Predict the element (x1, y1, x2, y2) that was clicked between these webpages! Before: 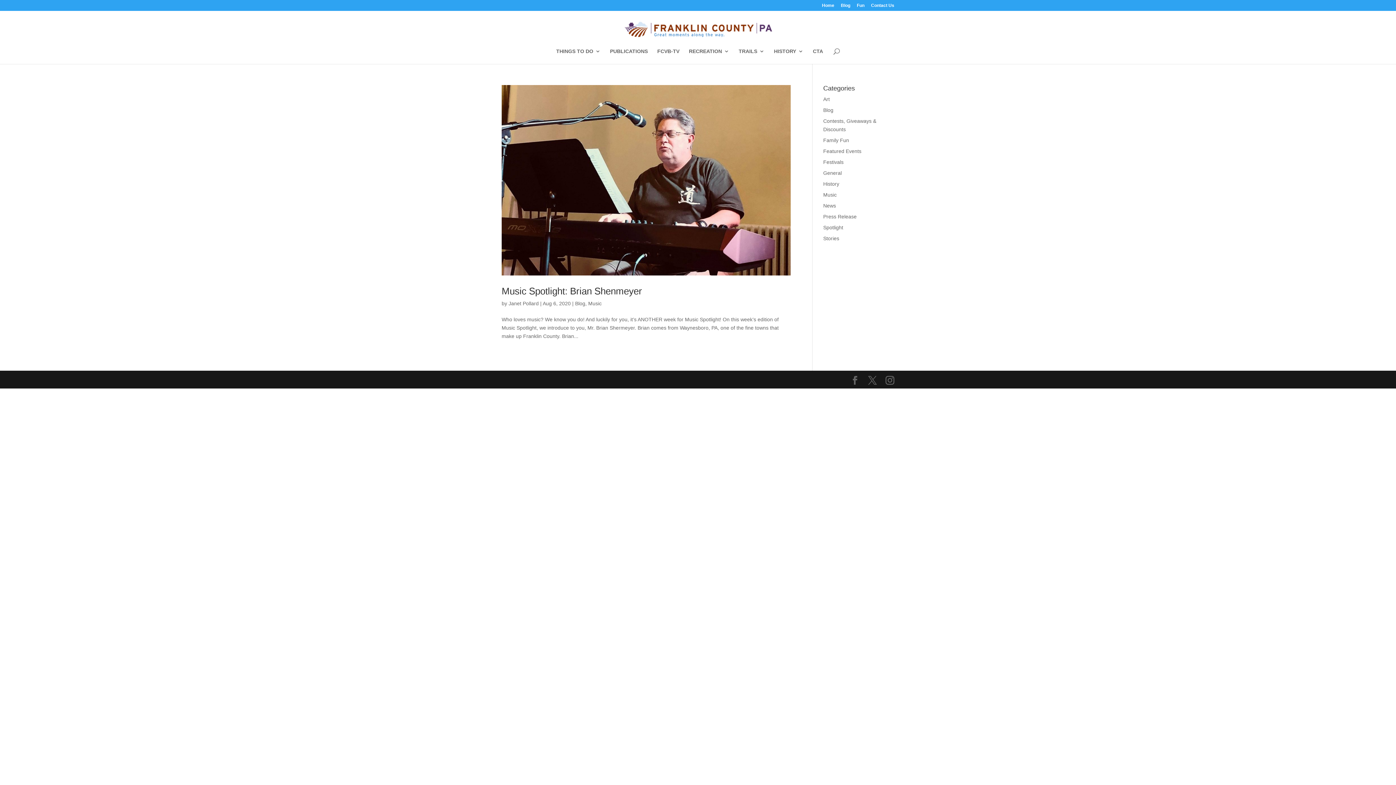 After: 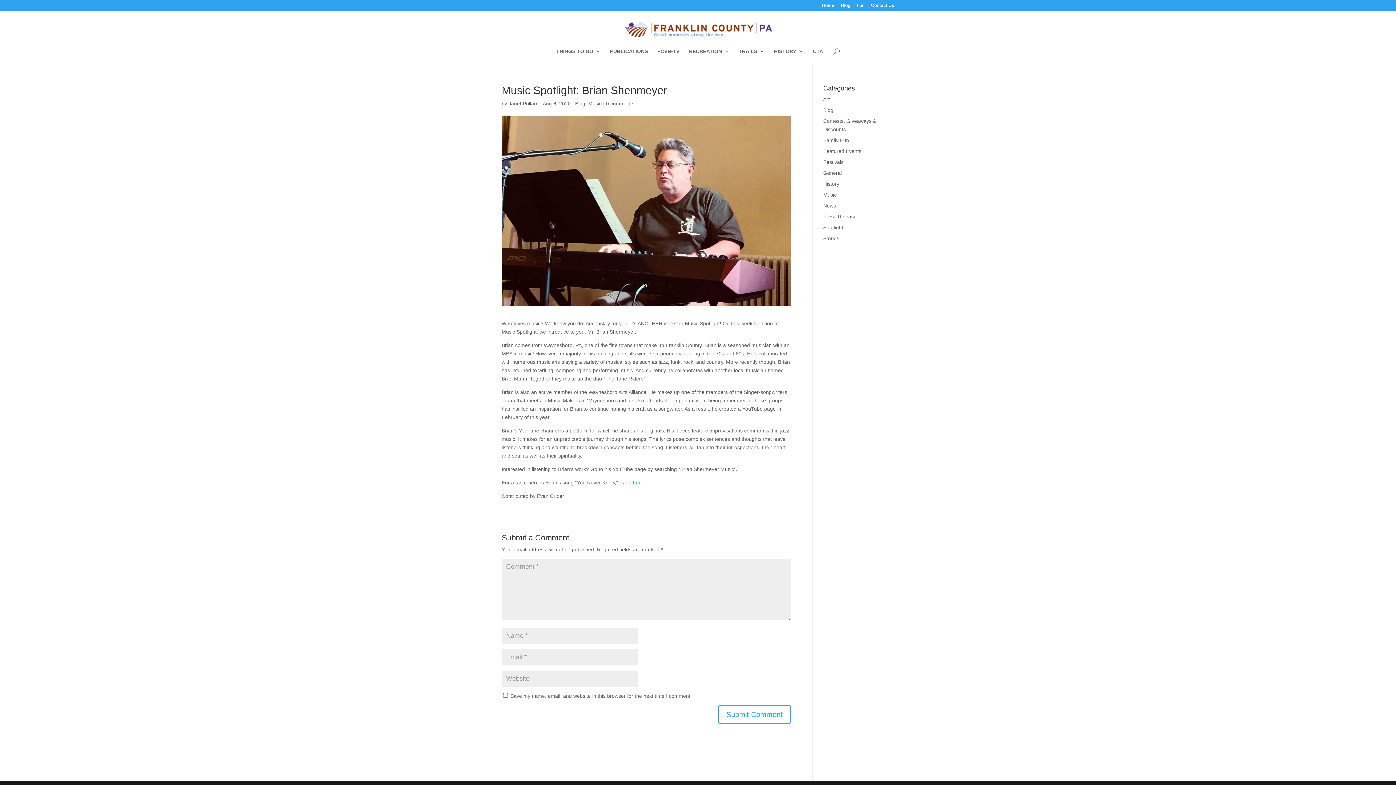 Action: bbox: (501, 85, 790, 275)